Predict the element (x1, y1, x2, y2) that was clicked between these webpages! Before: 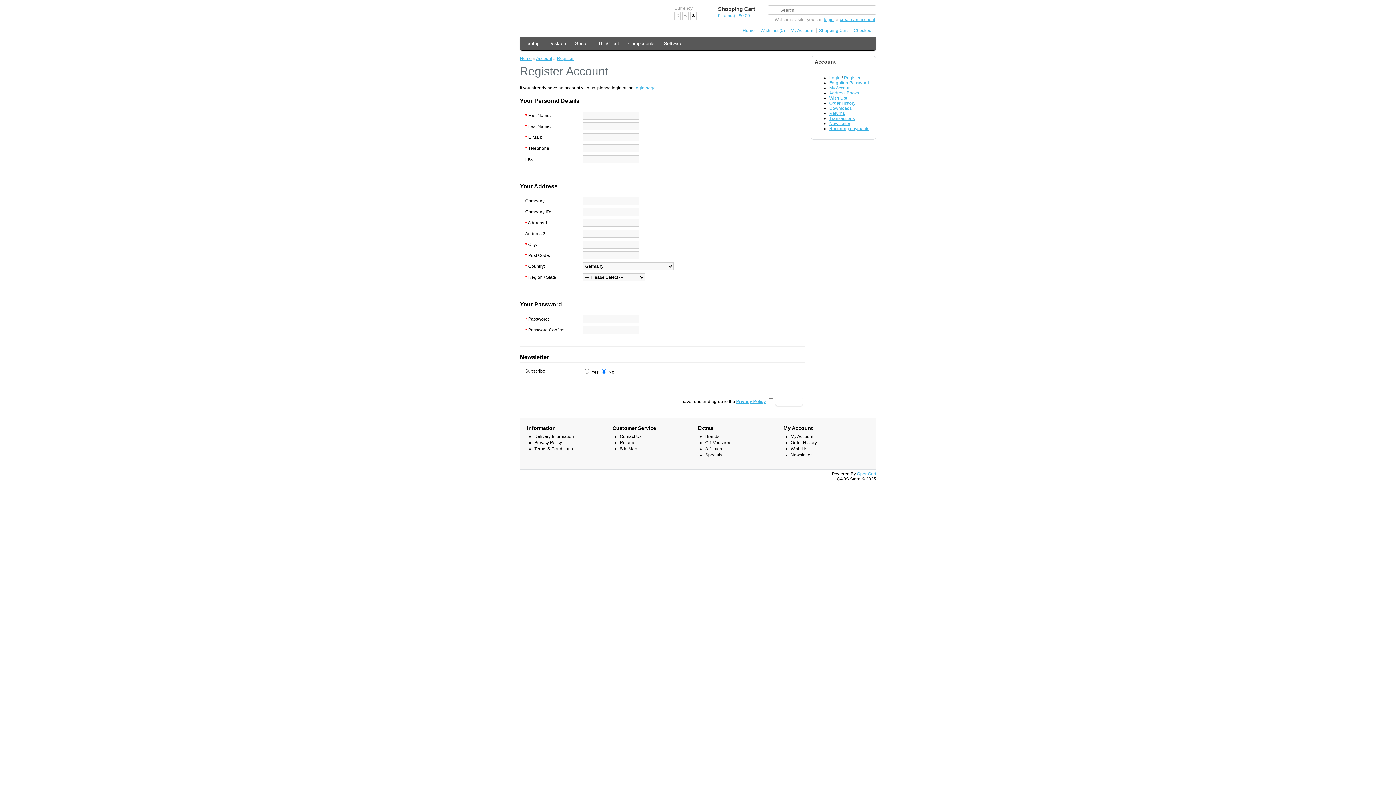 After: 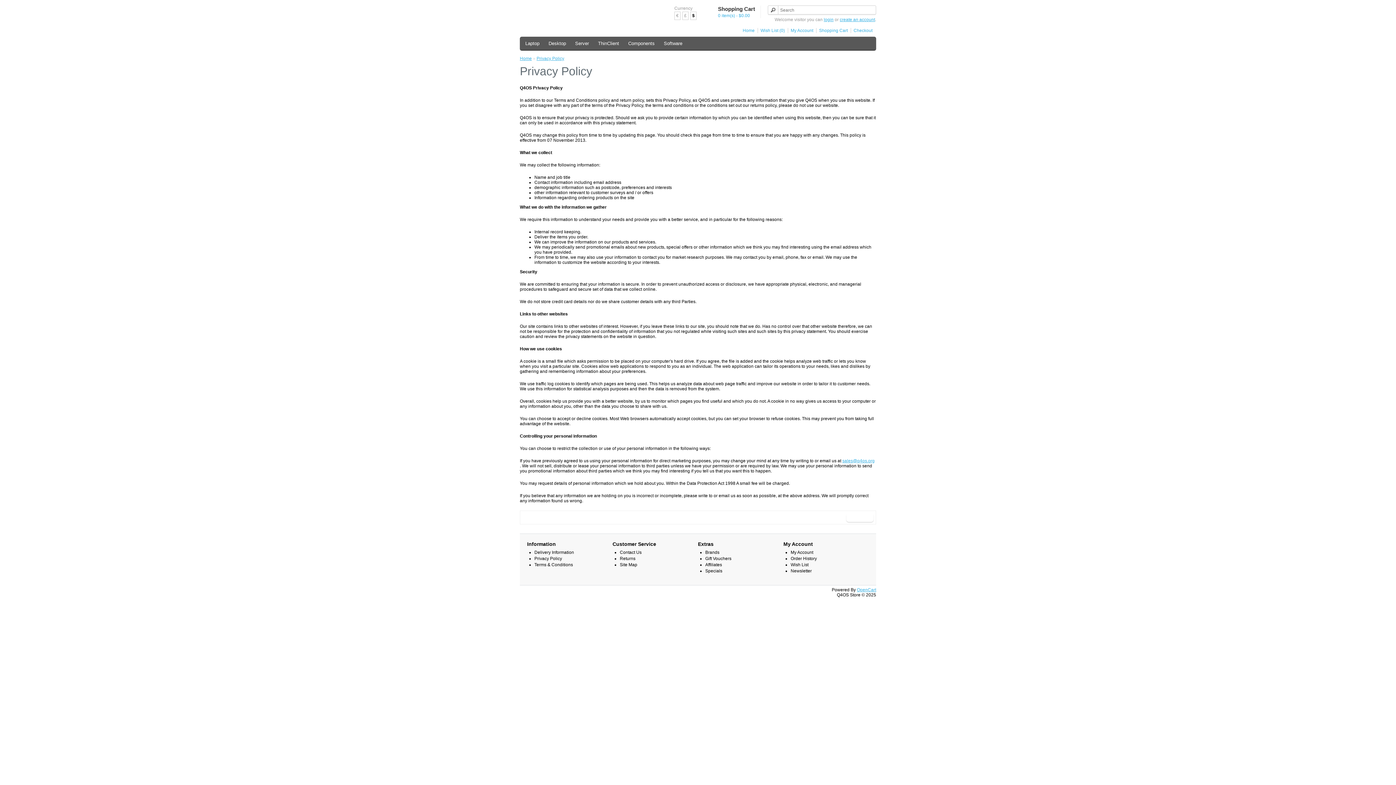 Action: bbox: (534, 440, 562, 445) label: Privacy Policy